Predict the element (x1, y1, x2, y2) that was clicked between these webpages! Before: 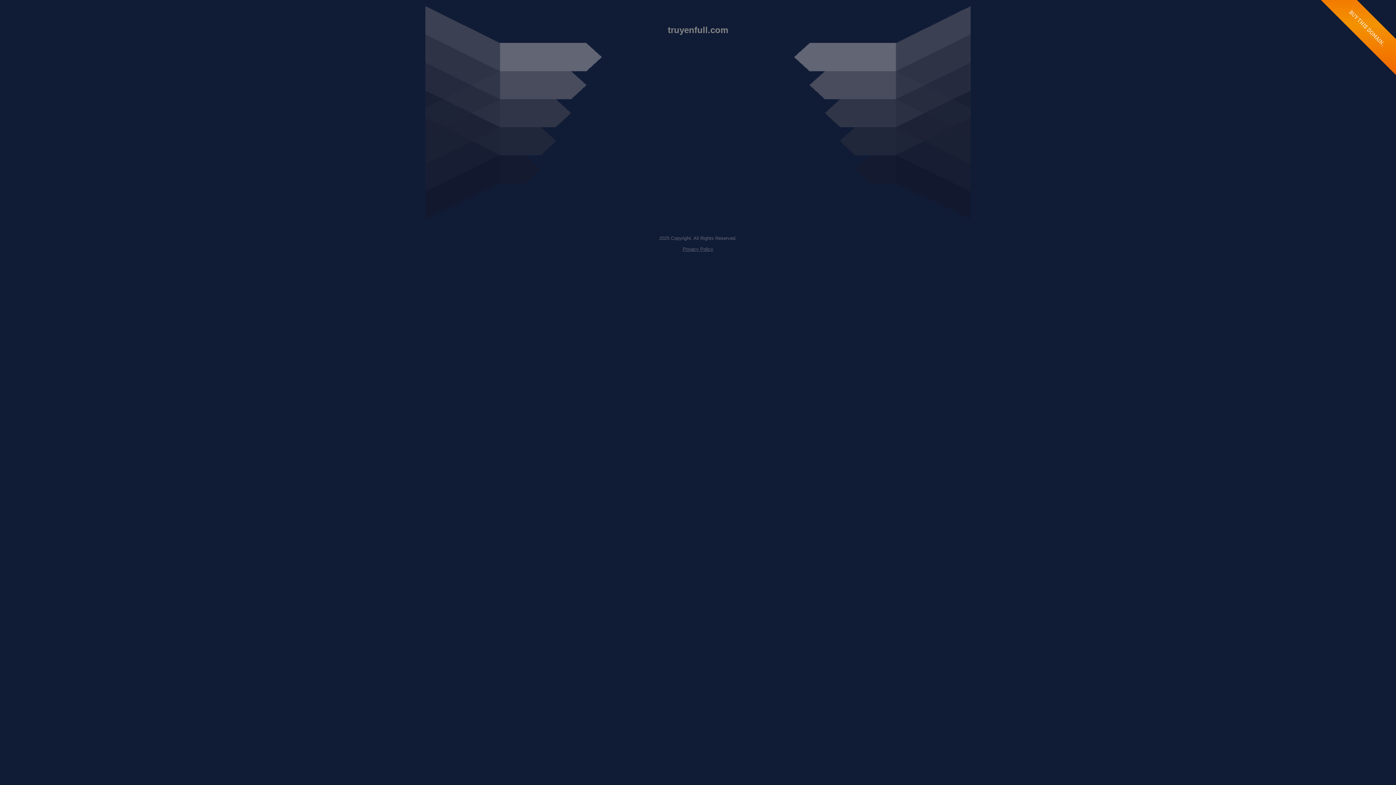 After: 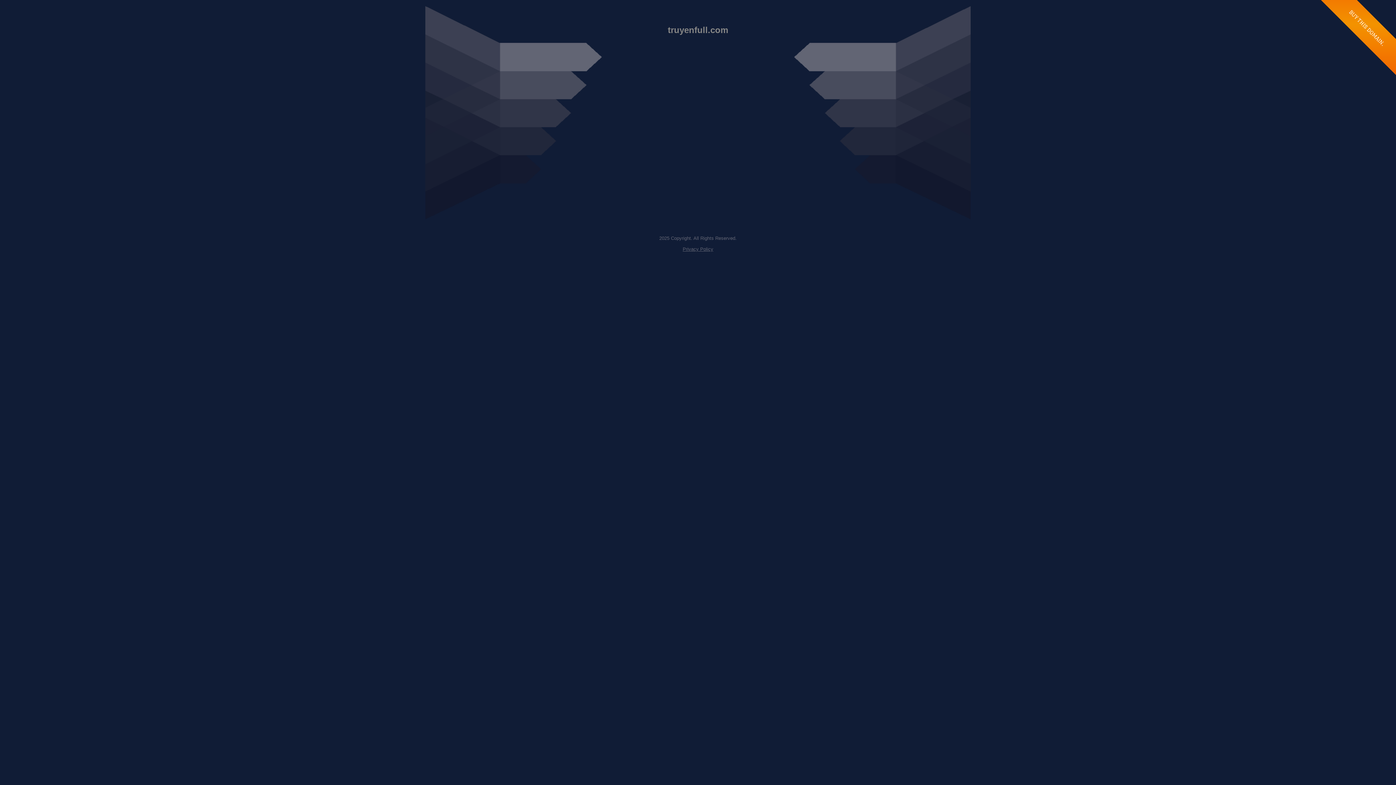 Action: label: Privacy Policy bbox: (682, 246, 713, 252)